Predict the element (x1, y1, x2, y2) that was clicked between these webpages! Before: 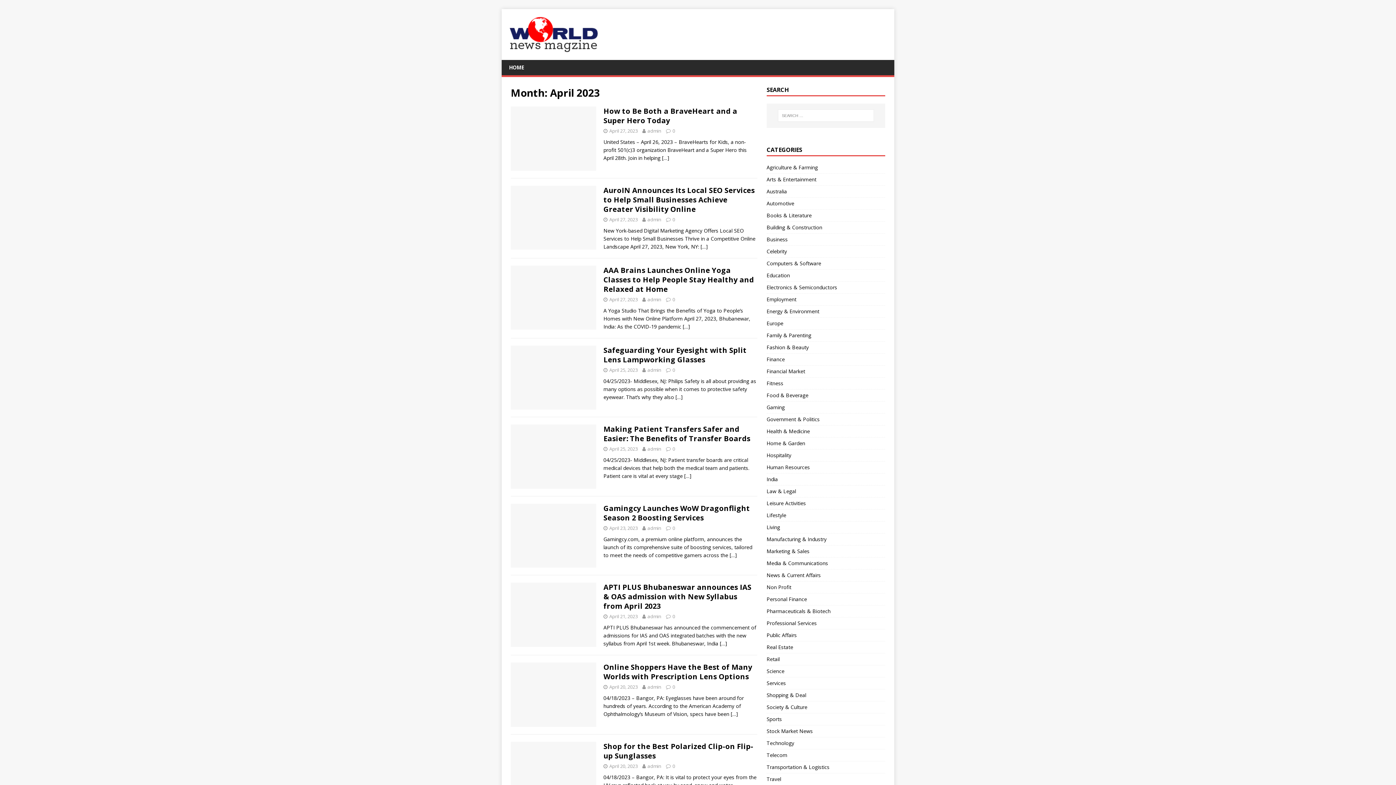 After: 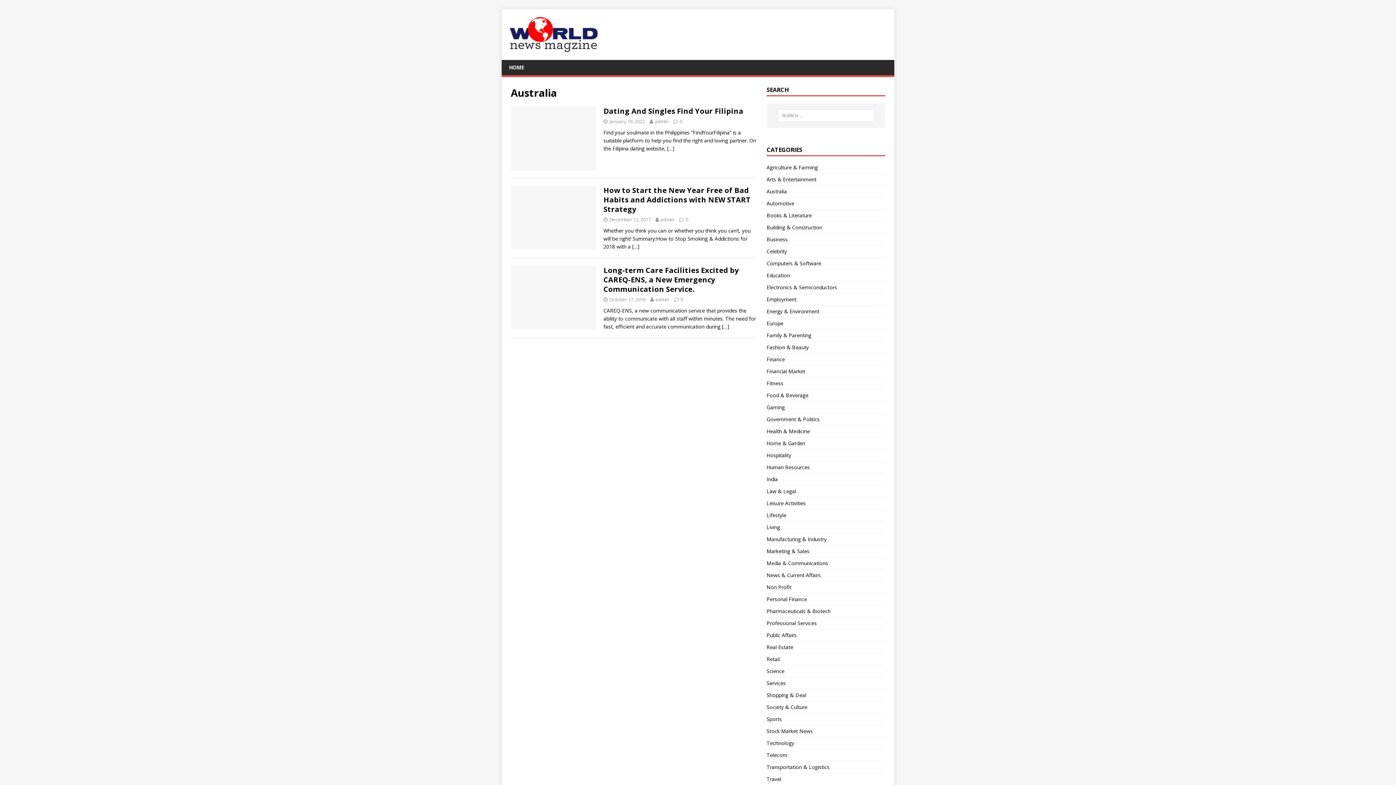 Action: bbox: (766, 185, 885, 197) label: Australia